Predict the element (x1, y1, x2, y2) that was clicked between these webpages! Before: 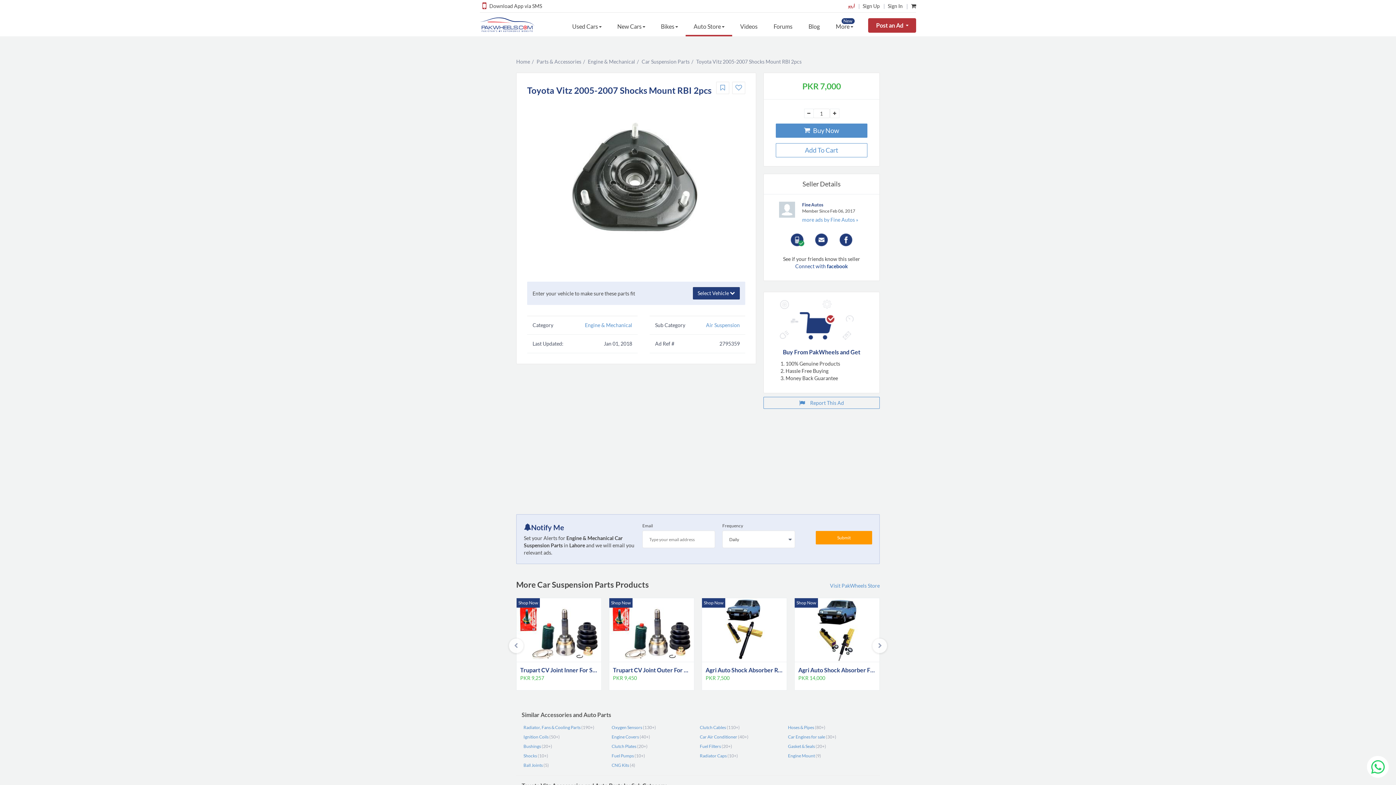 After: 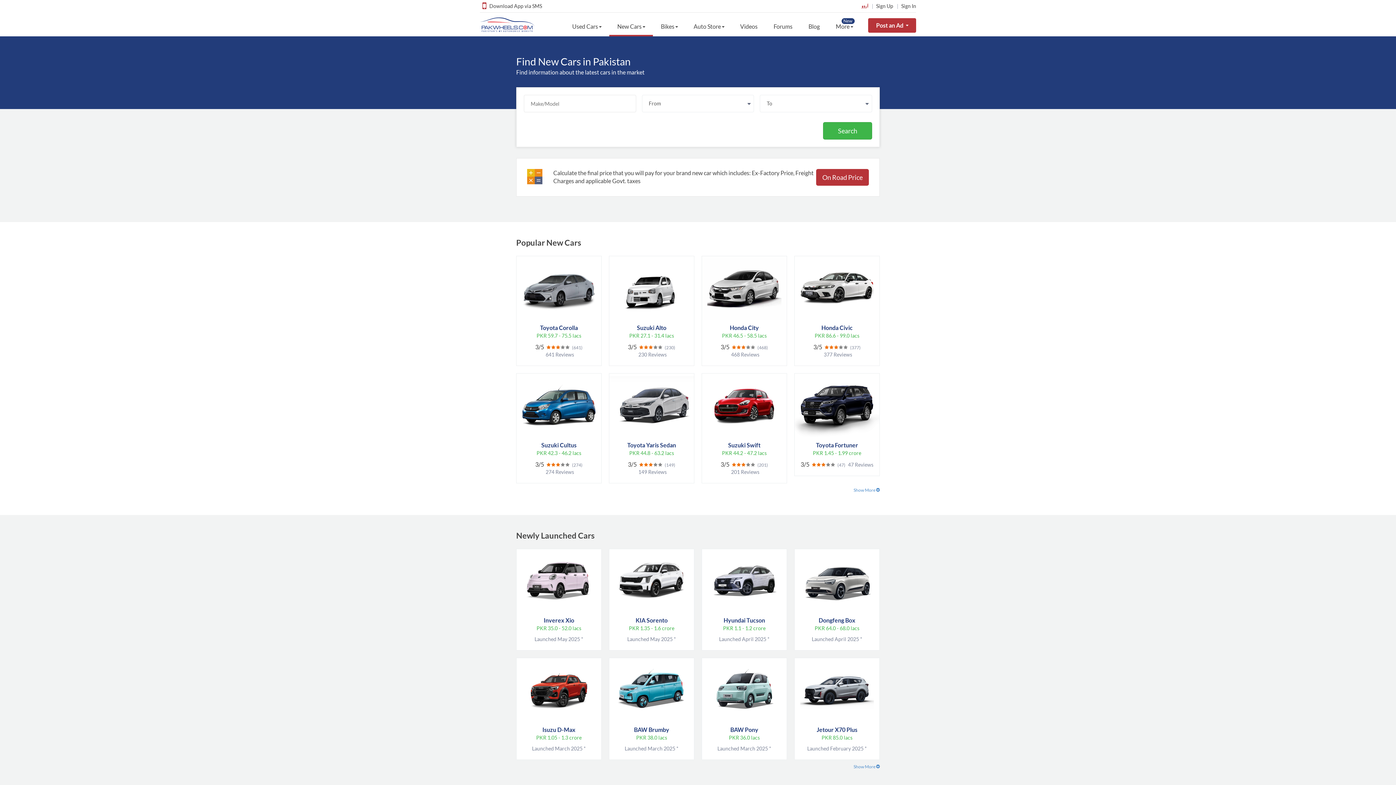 Action: label: New Cars  bbox: (609, 16, 653, 36)